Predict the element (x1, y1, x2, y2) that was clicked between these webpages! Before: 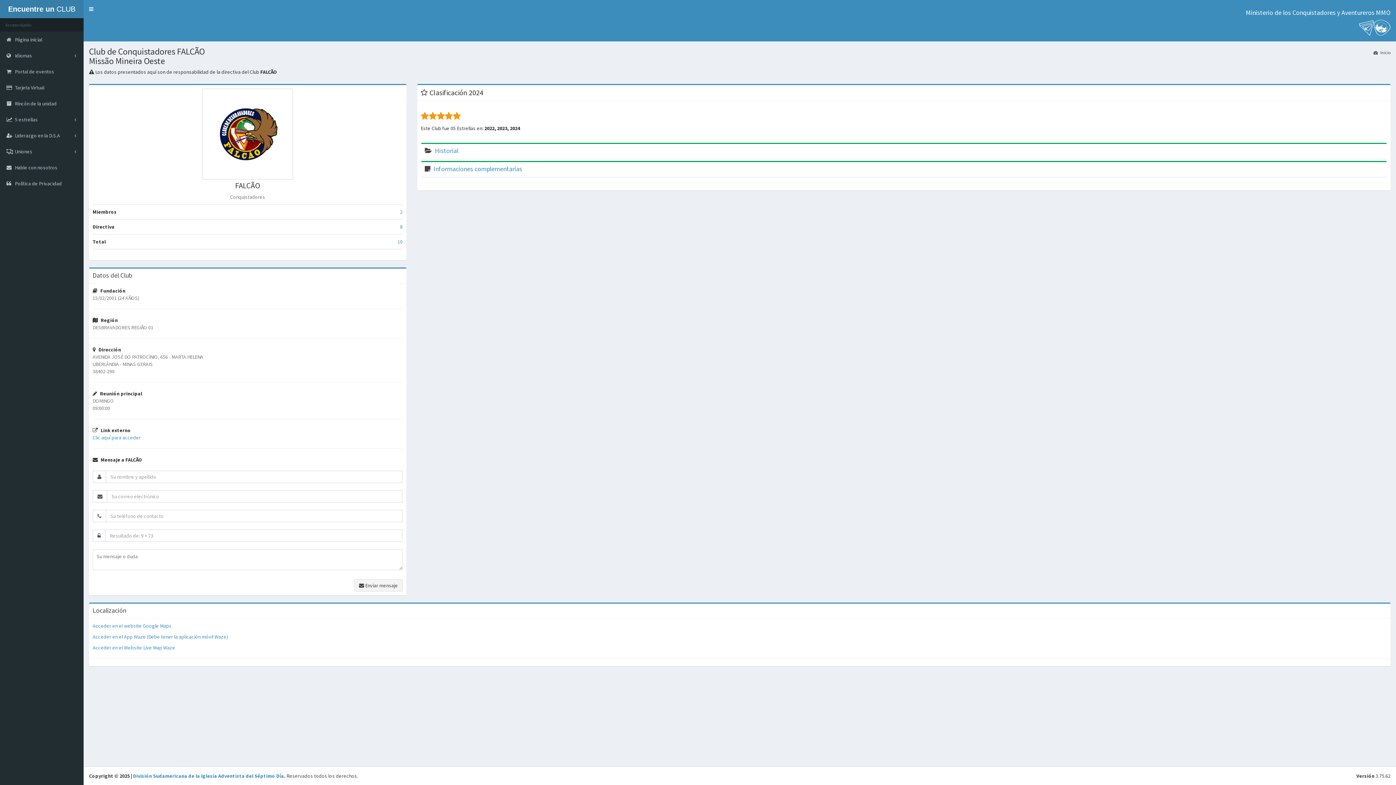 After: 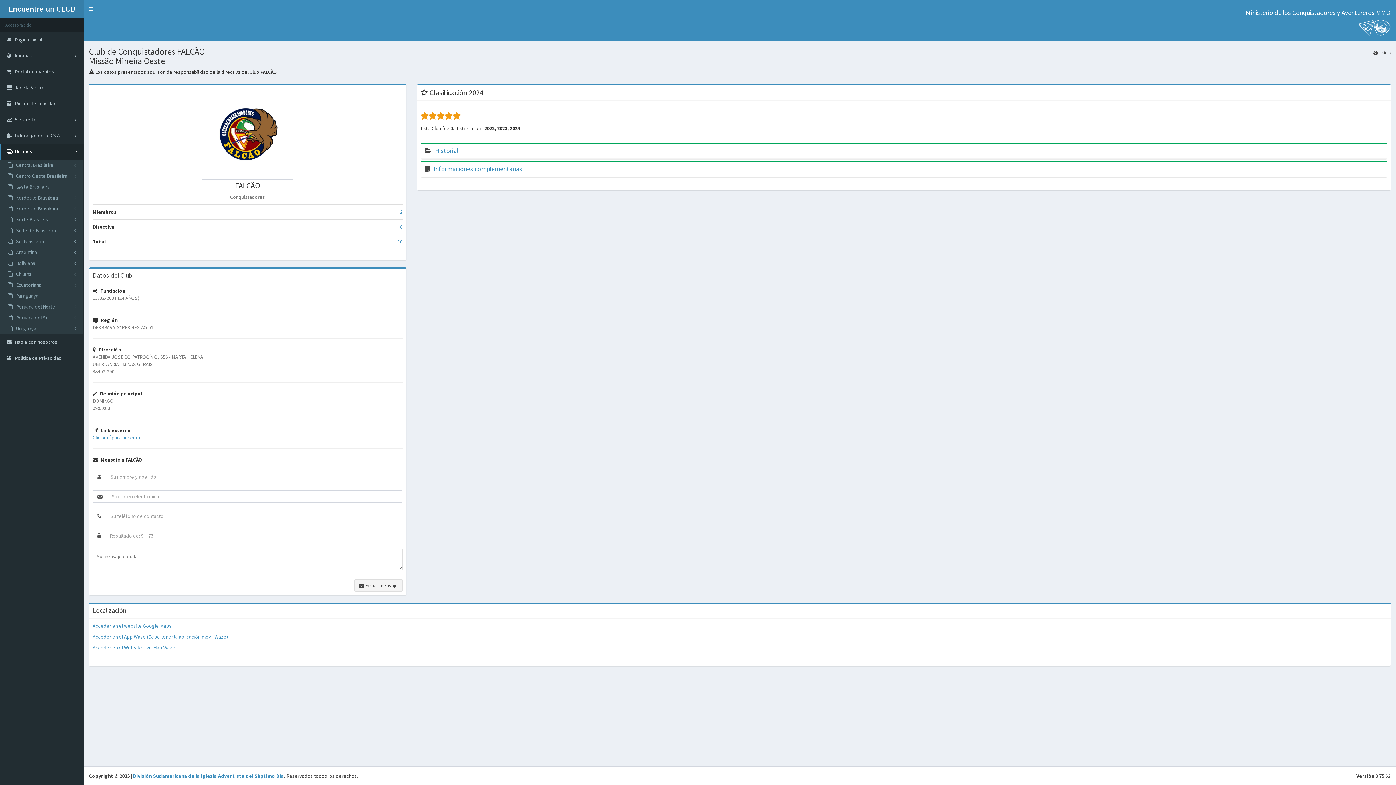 Action: bbox: (0, 143, 83, 159) label:  Uniones